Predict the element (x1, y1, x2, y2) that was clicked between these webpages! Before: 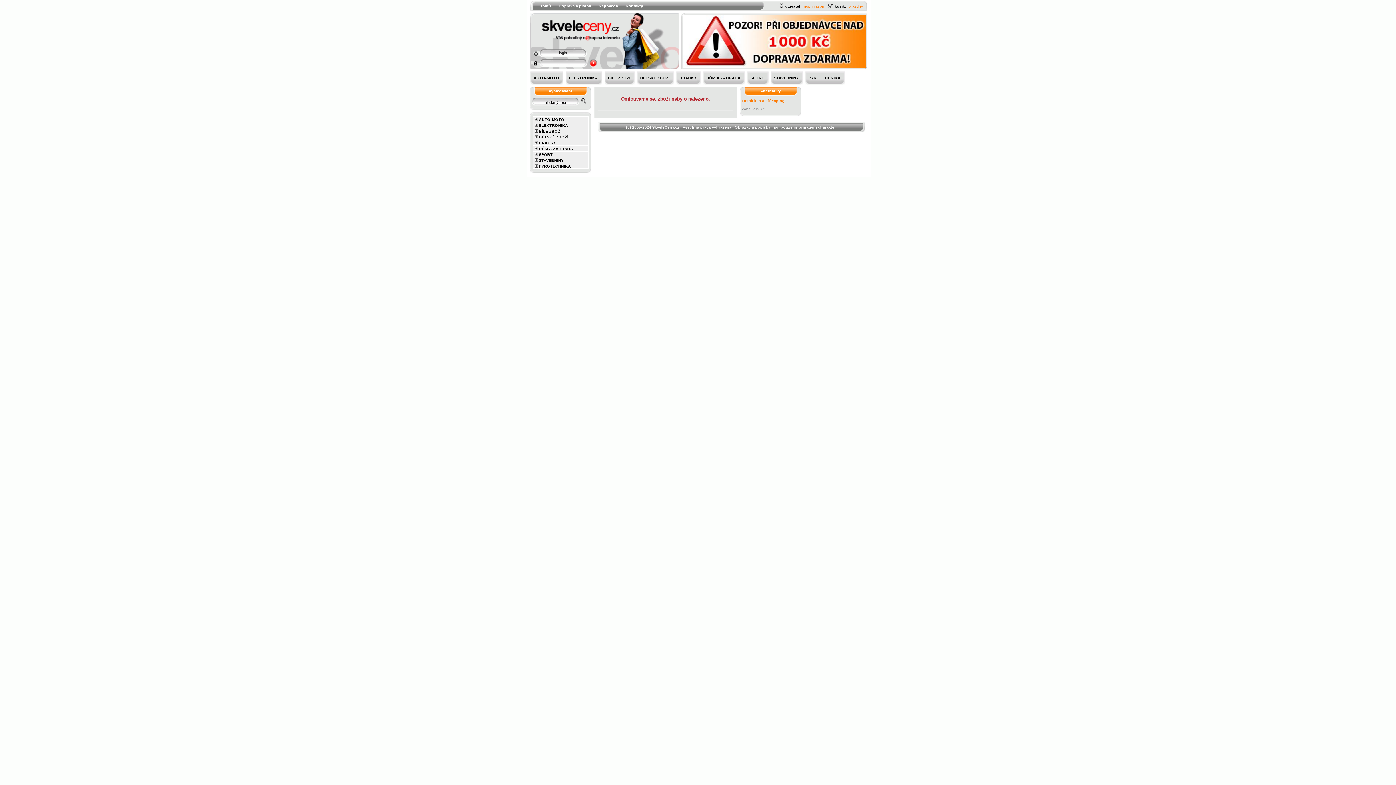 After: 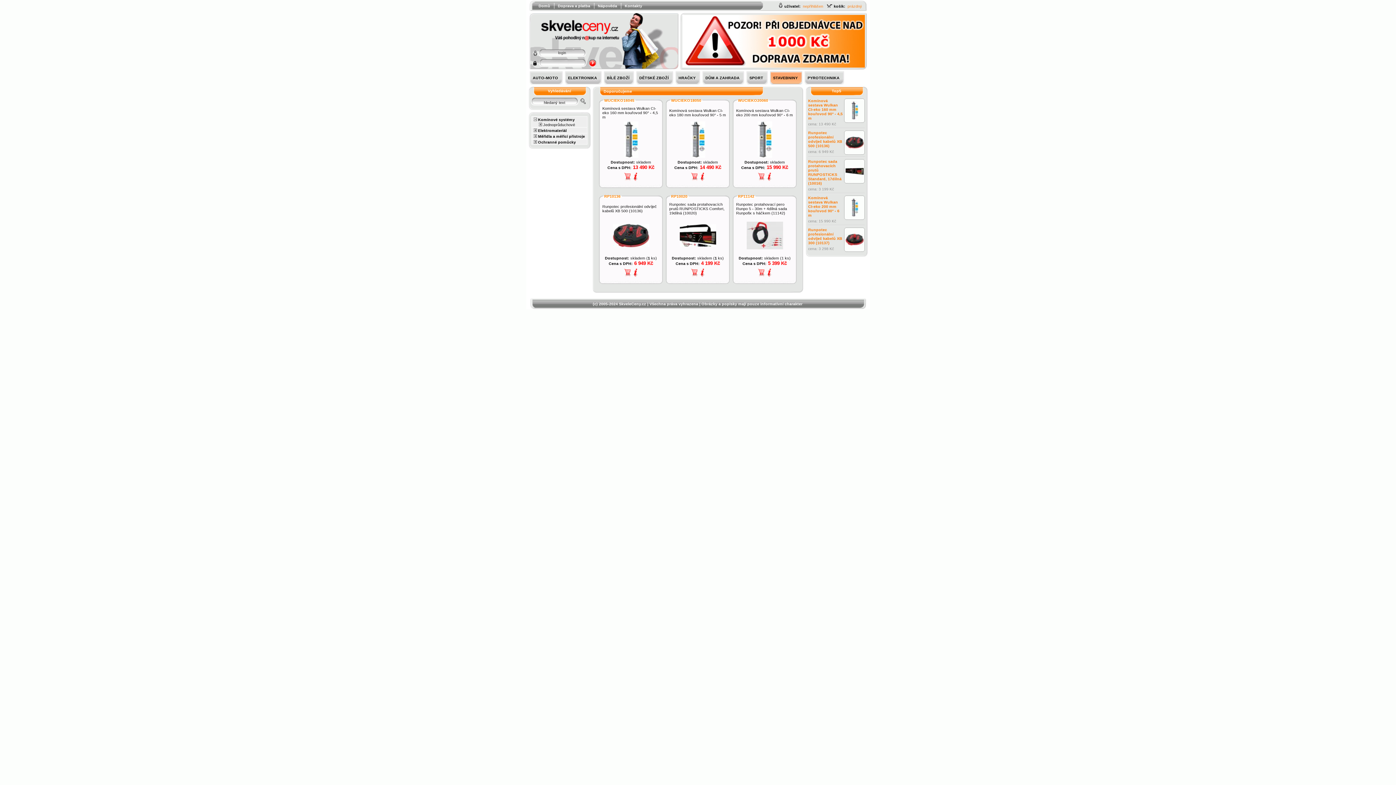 Action: bbox: (774, 75, 798, 80) label: STAVEBNINY